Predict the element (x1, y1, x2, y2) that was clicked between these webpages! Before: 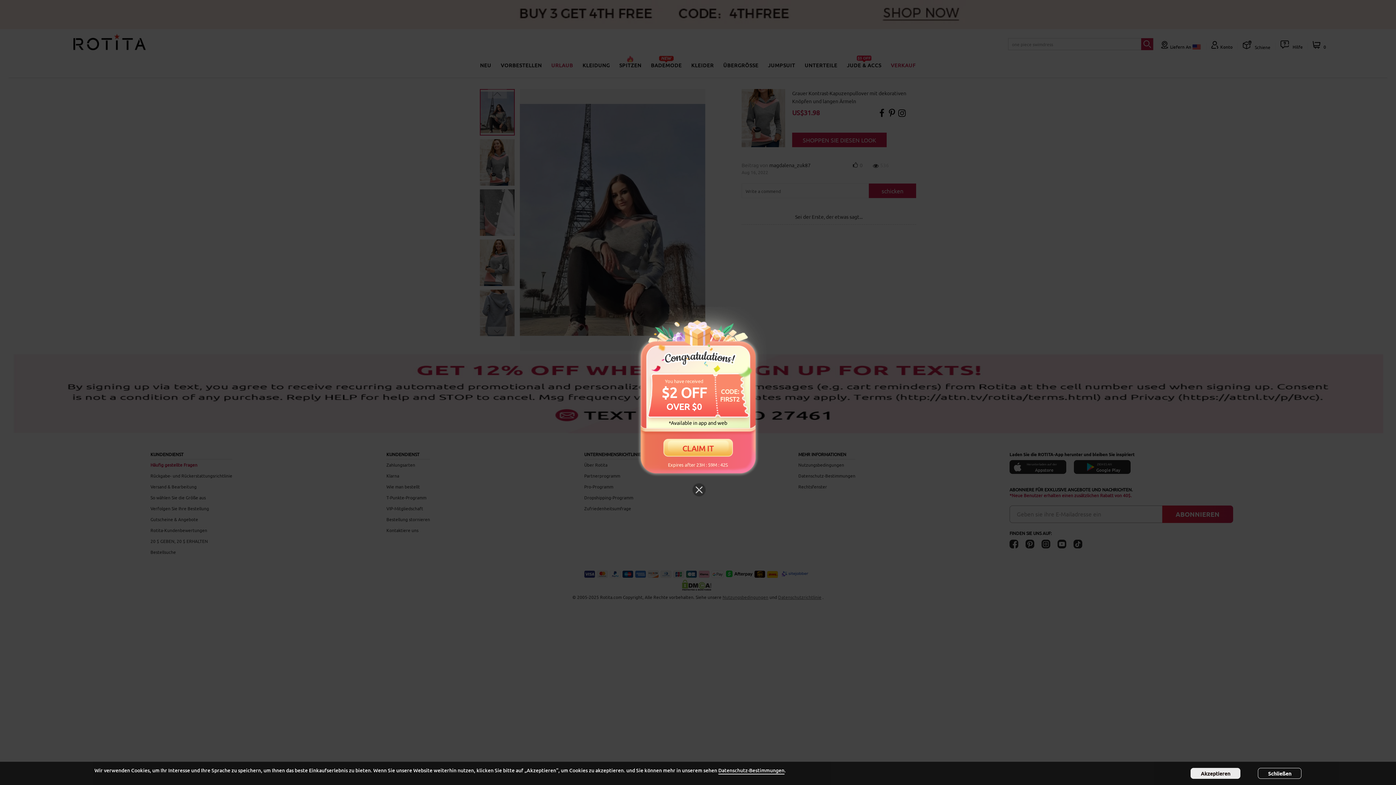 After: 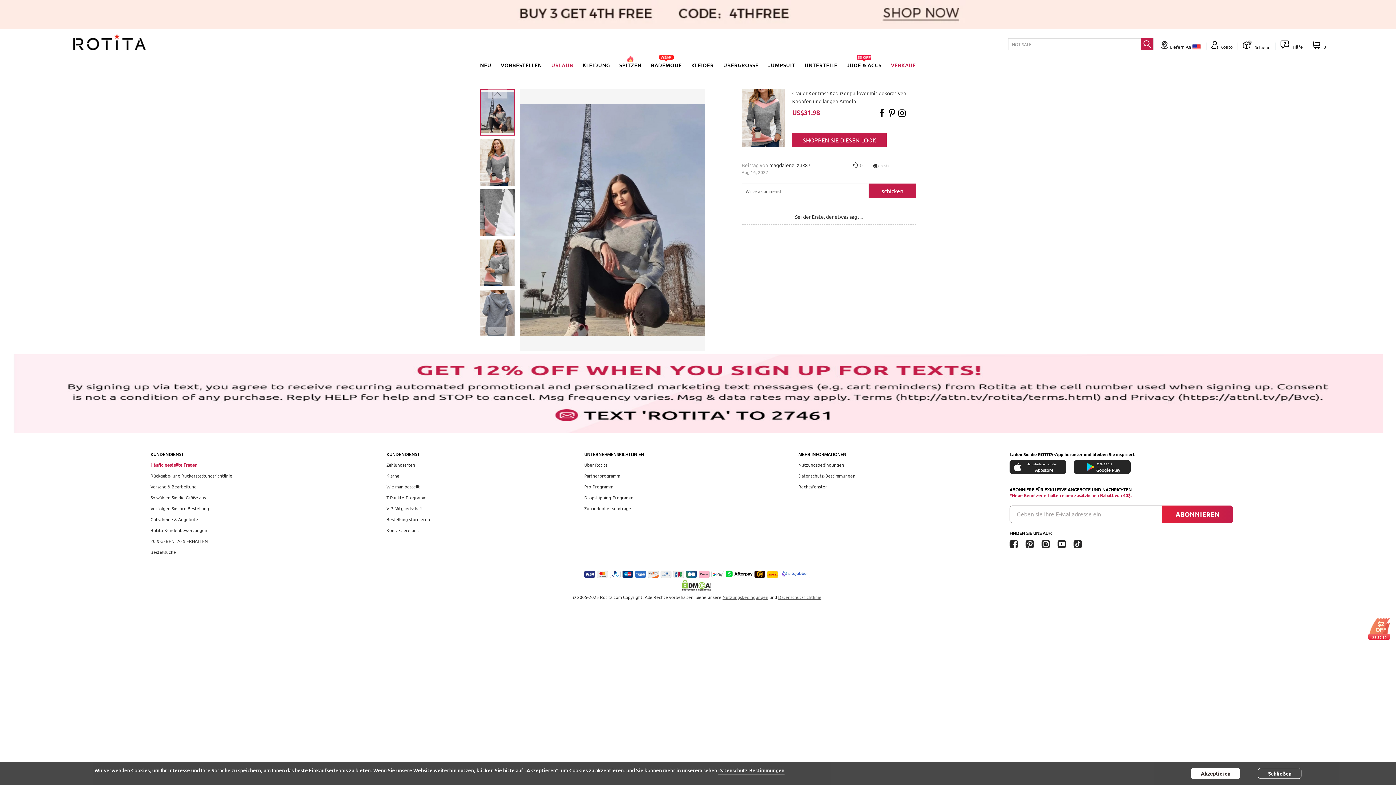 Action: bbox: (692, 483, 705, 496)